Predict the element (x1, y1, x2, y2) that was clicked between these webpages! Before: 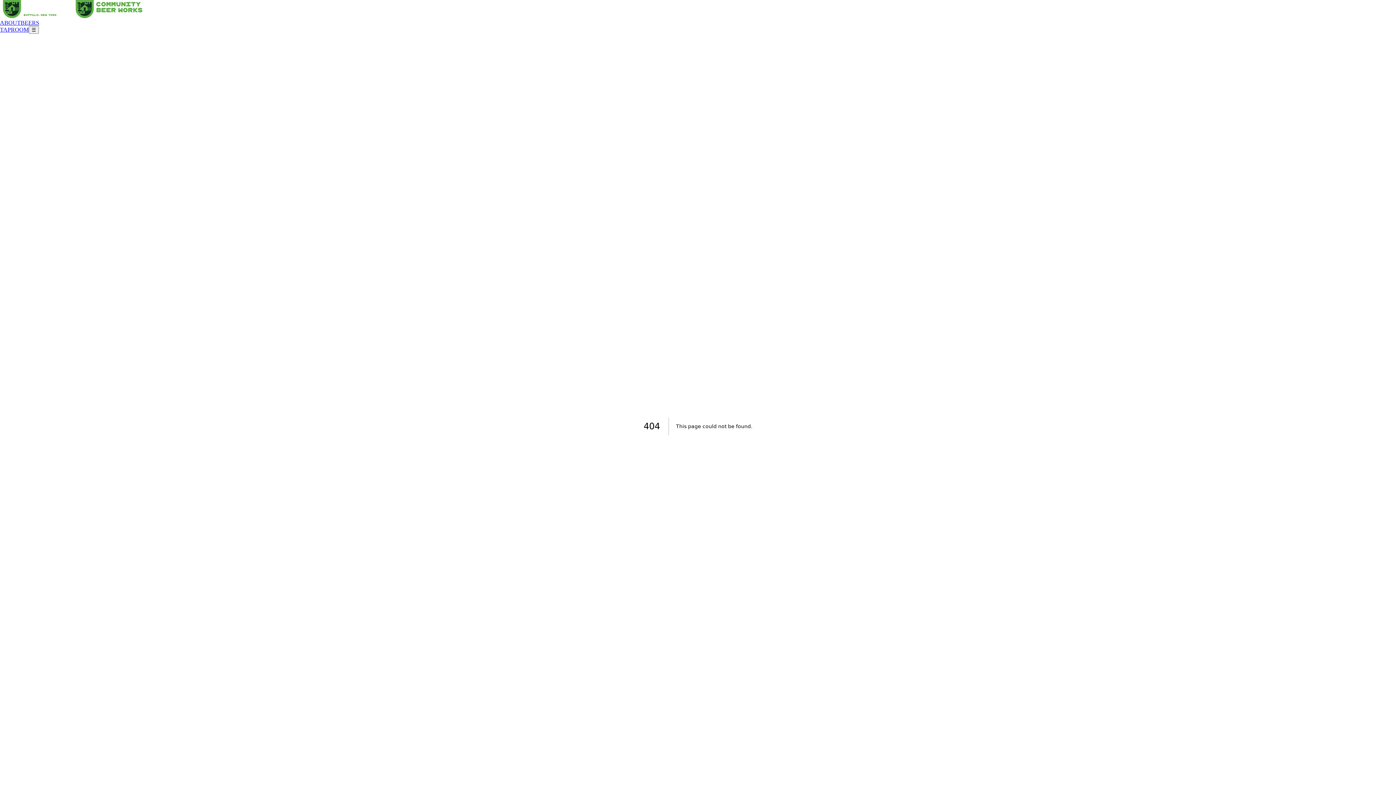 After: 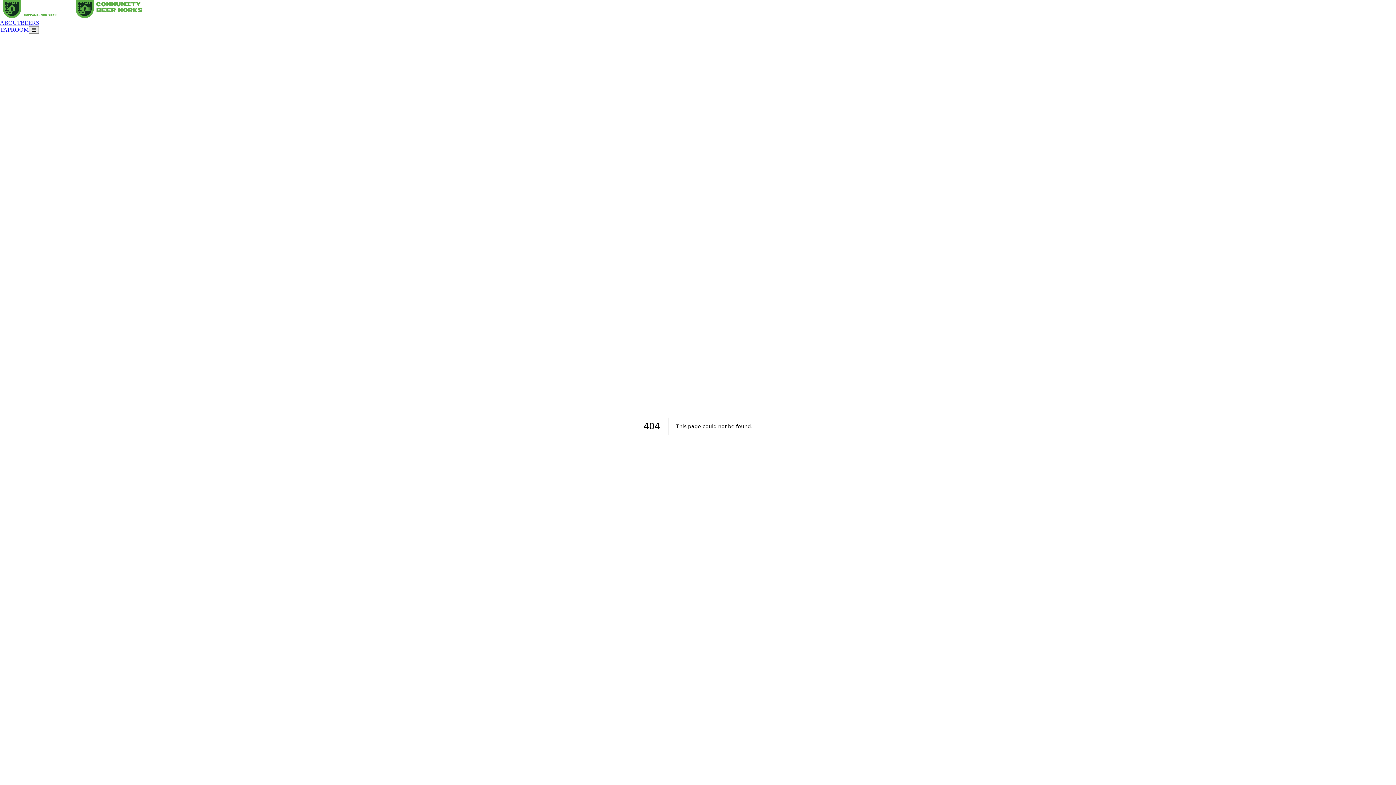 Action: bbox: (0, 26, 28, 32) label: TAPROOM